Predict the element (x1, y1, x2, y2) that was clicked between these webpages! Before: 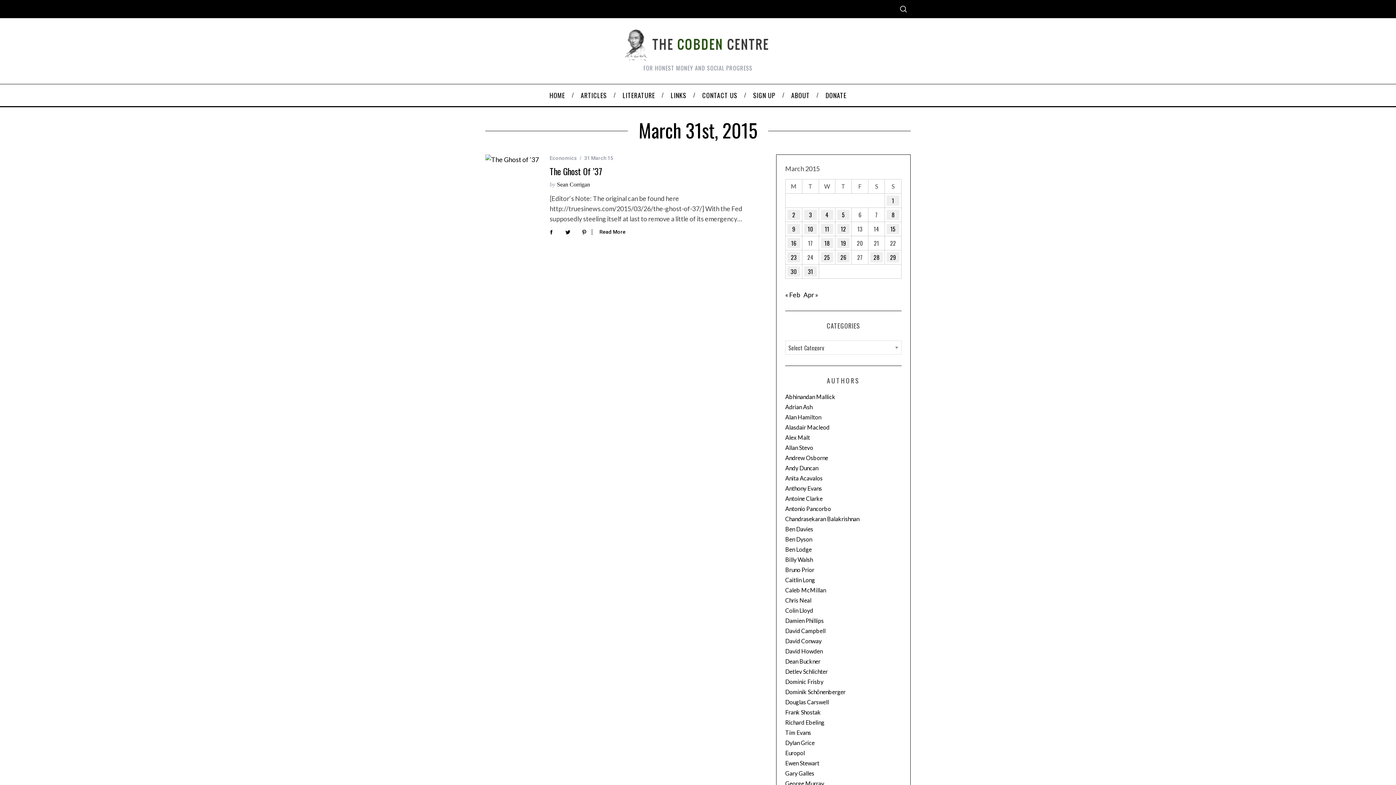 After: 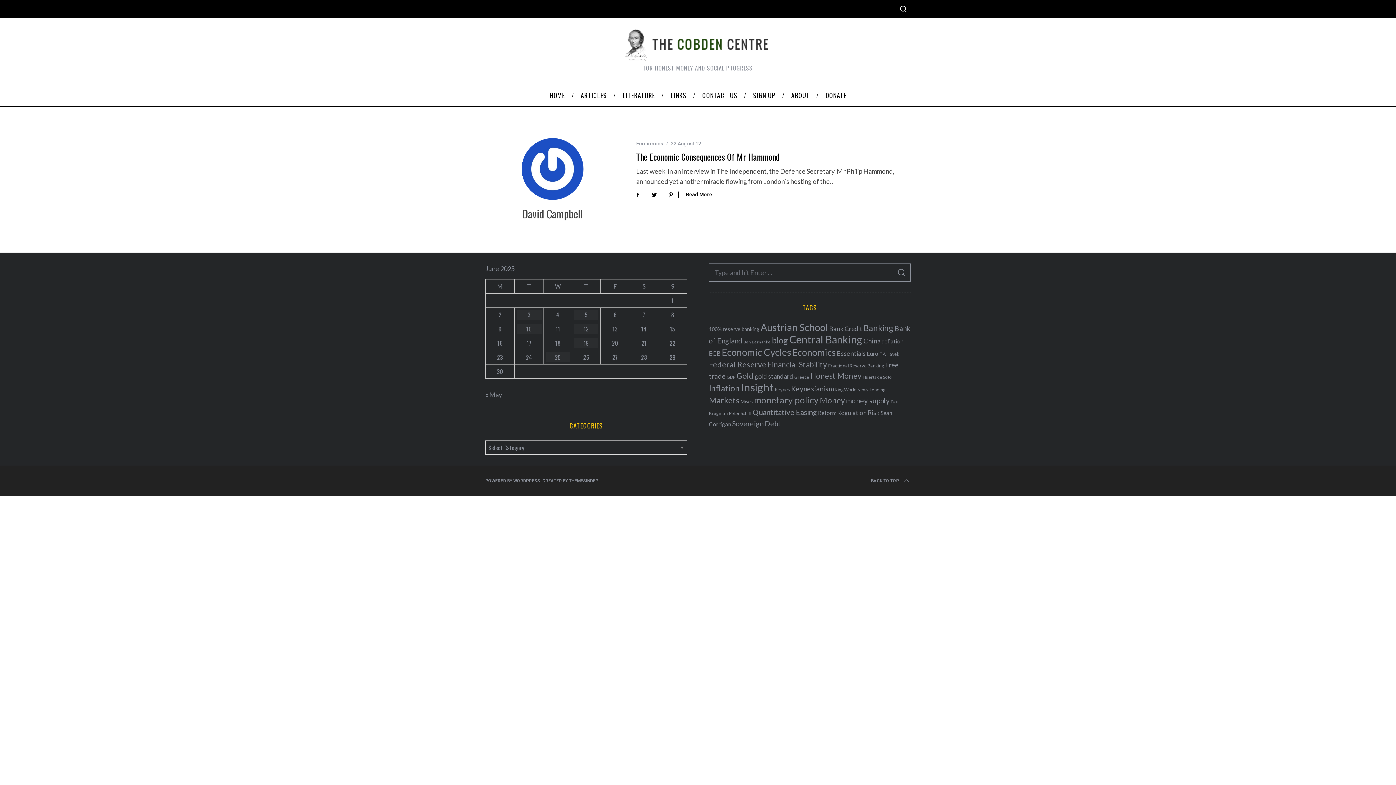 Action: label: David Campbell bbox: (785, 627, 825, 634)